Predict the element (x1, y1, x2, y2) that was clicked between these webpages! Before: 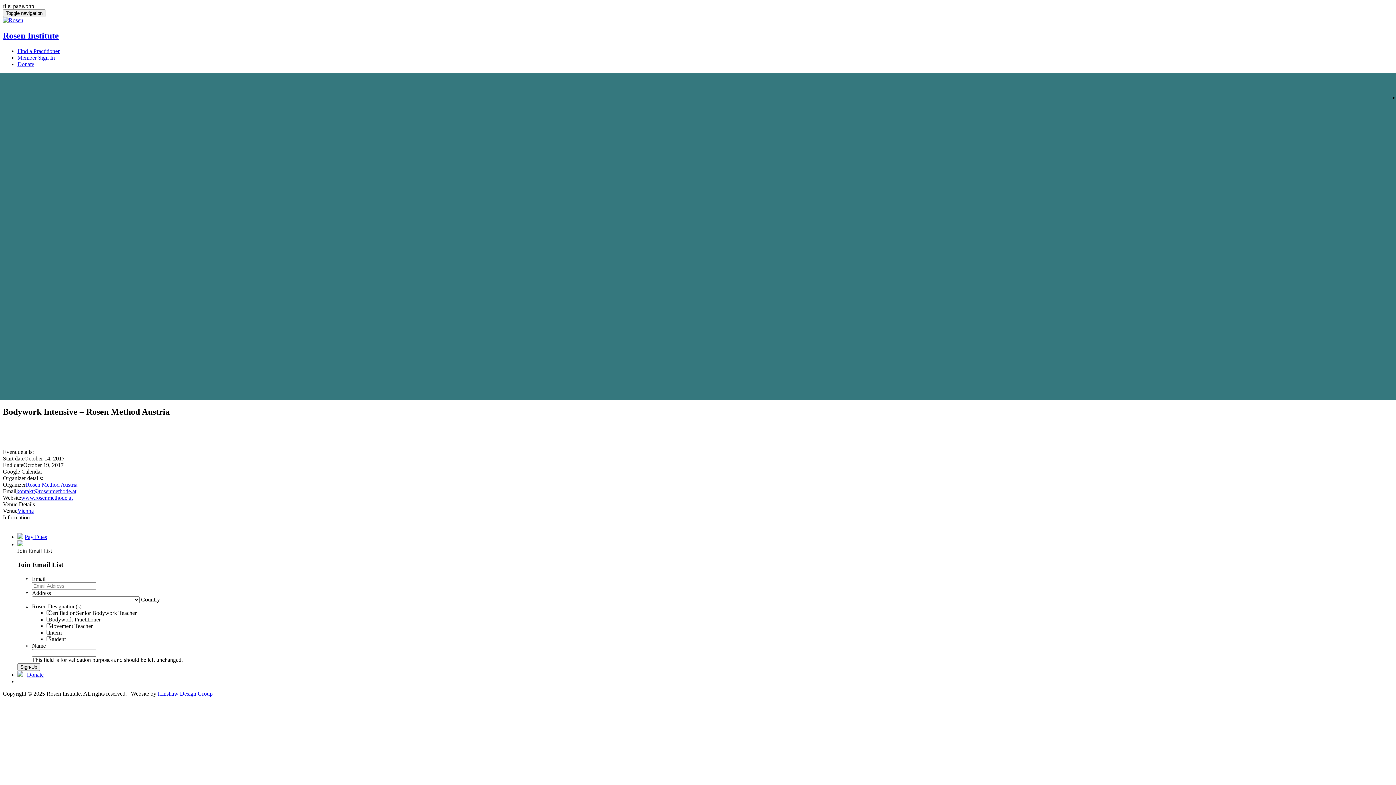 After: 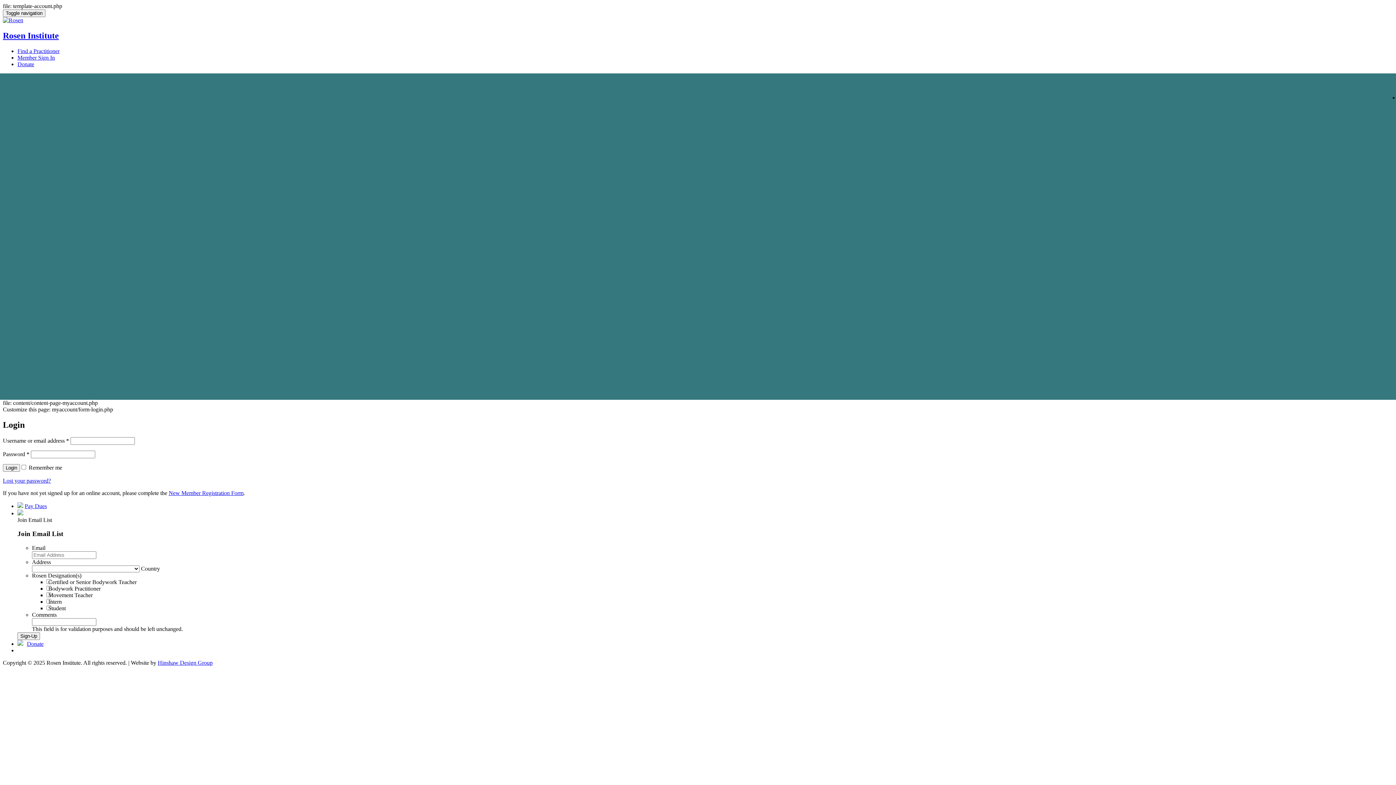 Action: bbox: (17, 54, 54, 60) label: Member Sign In